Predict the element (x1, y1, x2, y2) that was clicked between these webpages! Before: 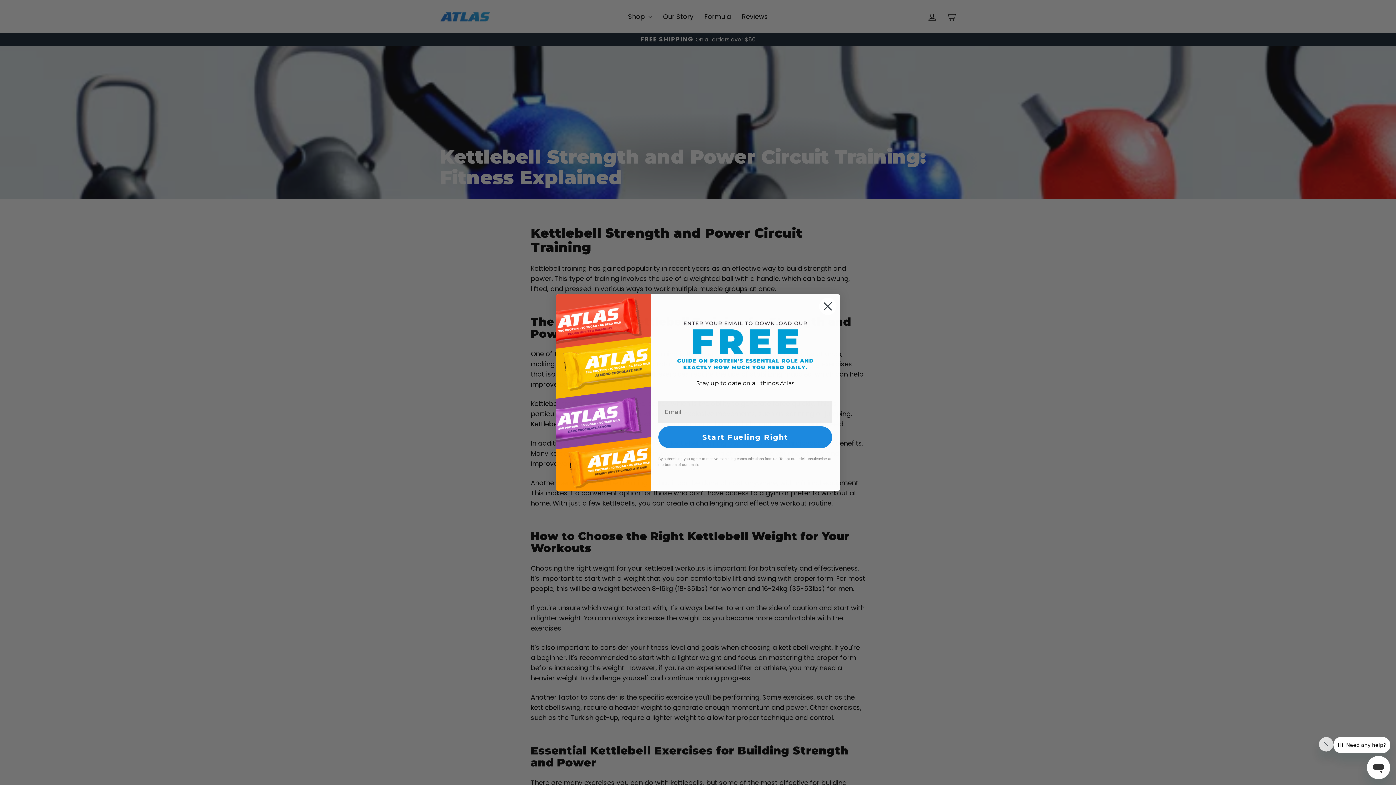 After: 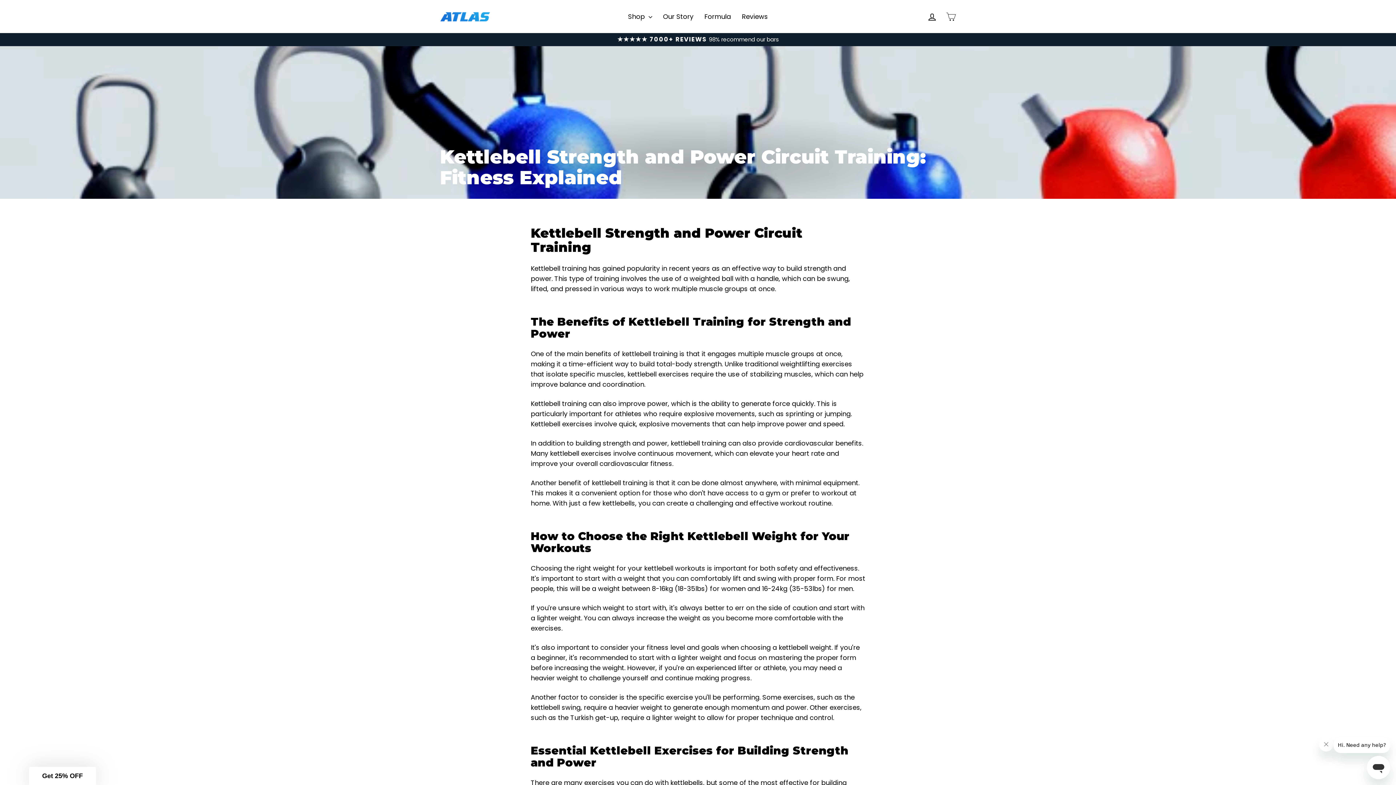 Action: label: Close dialog bbox: (818, 333, 837, 351)